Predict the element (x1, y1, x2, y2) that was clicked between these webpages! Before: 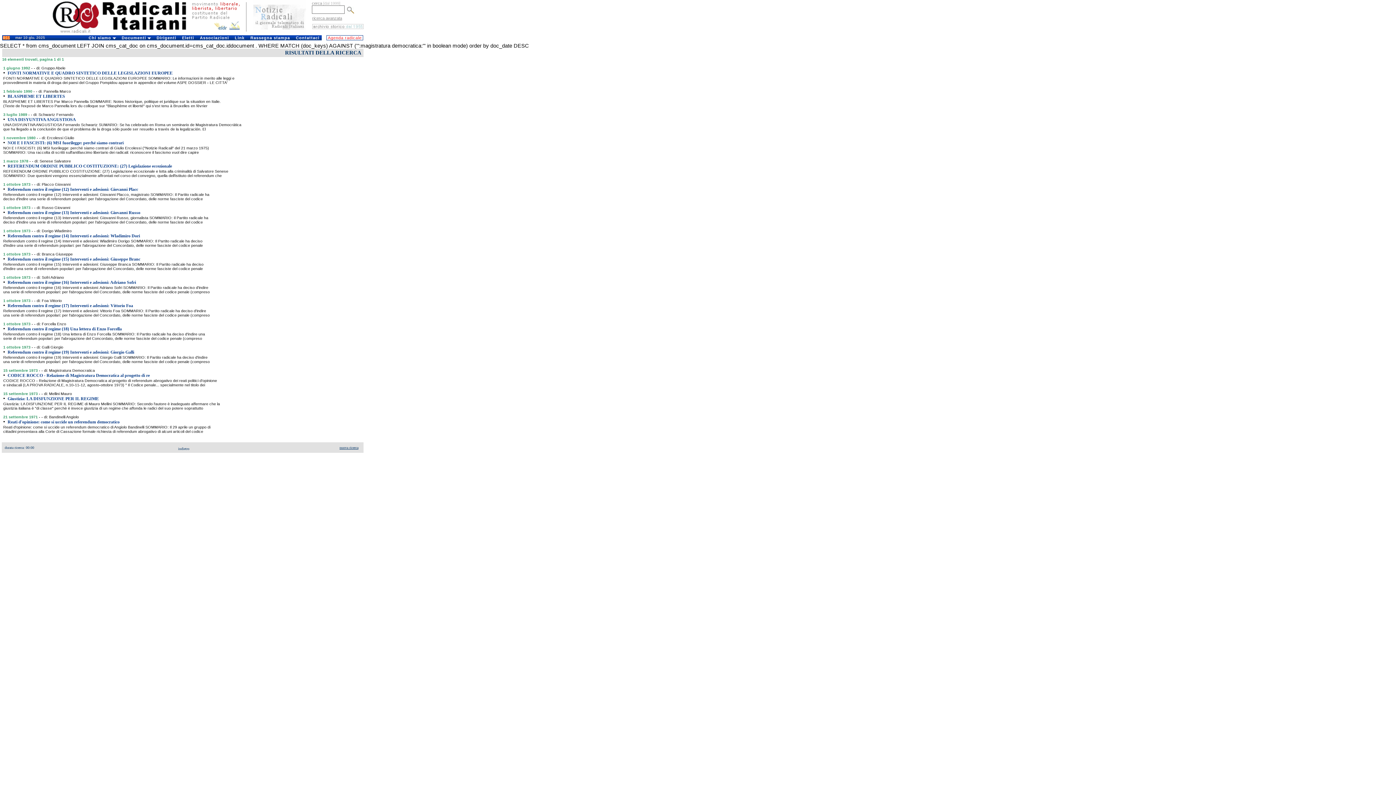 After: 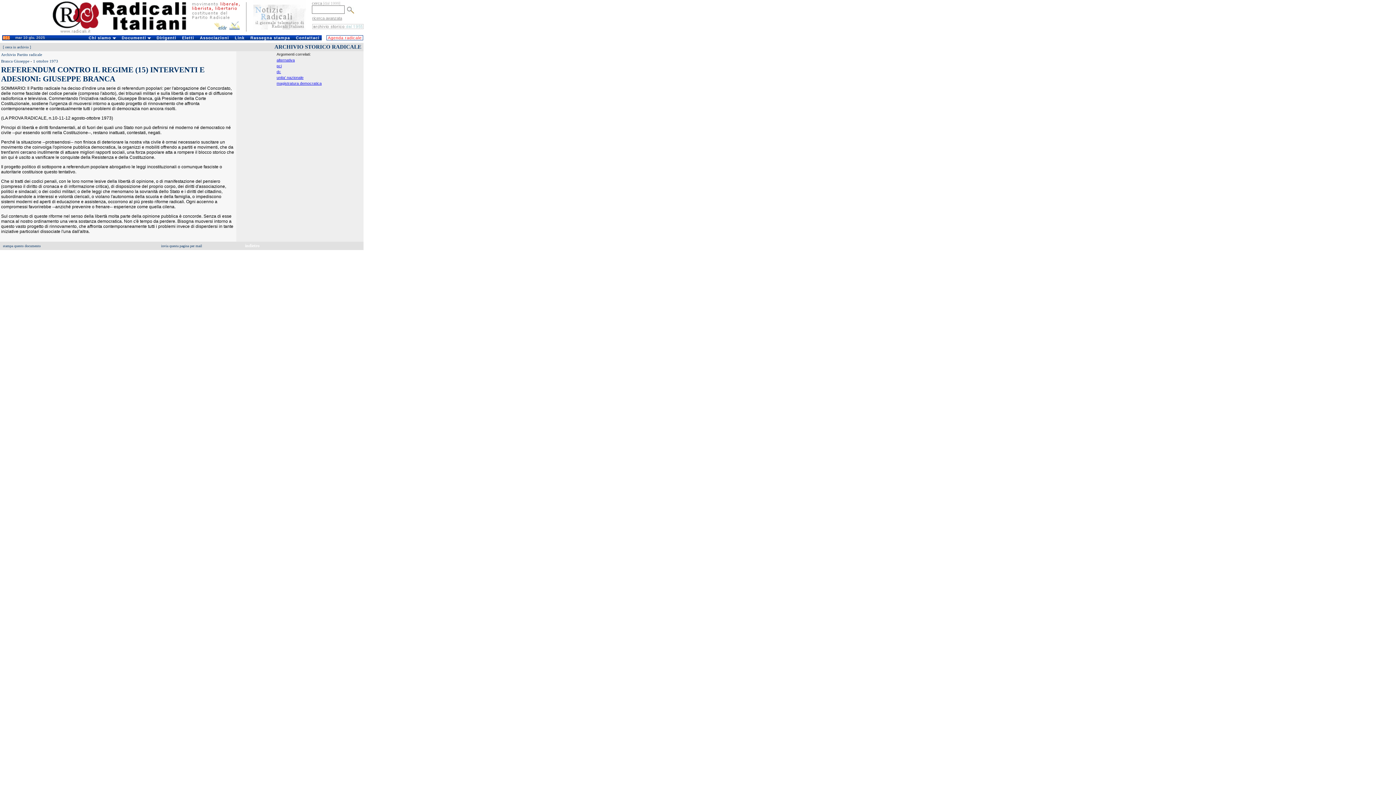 Action: bbox: (7, 256, 141, 261) label: Referendum contro il regime (15) Interventi e adesioni: Giuseppe Branc